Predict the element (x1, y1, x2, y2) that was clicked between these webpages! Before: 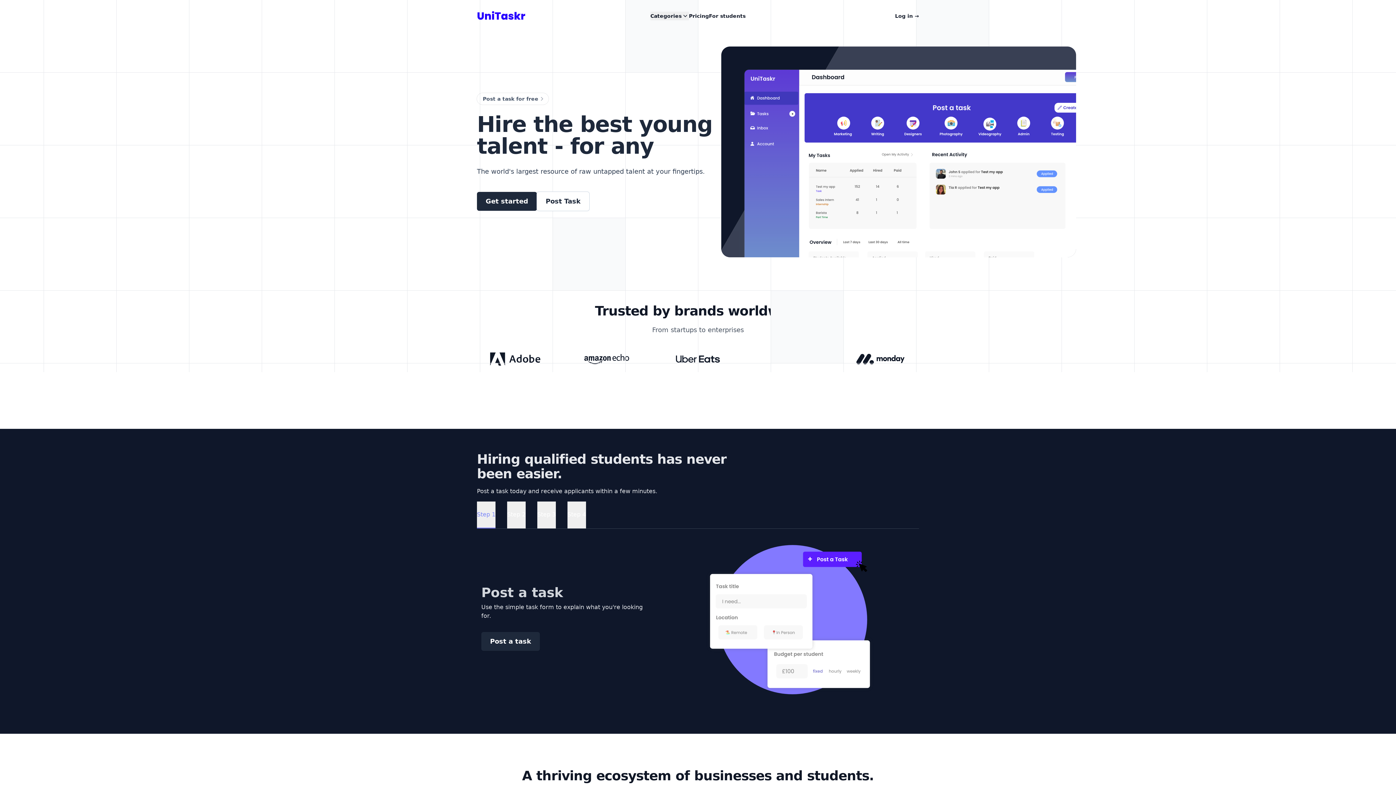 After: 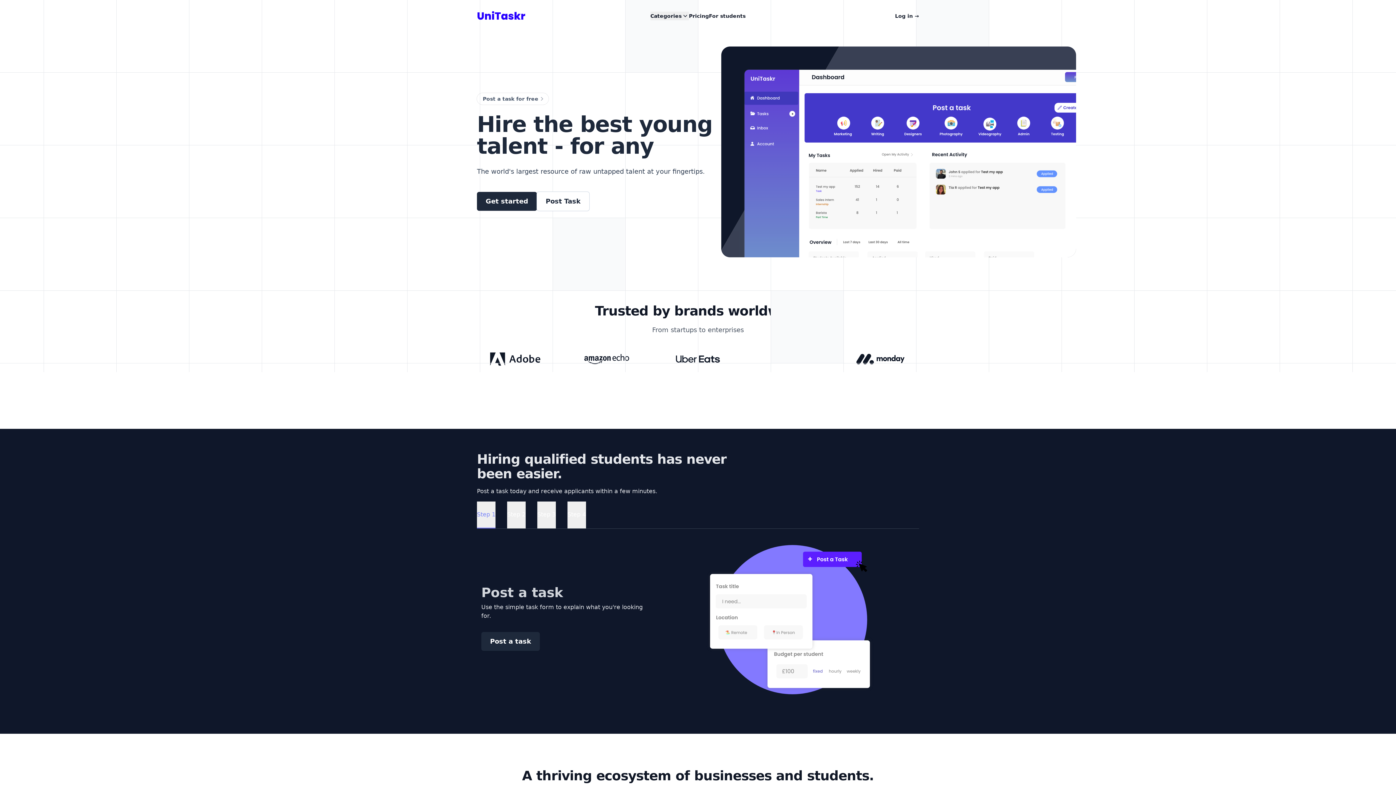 Action: label: UniTaskr bbox: (474, 6, 527, 25)